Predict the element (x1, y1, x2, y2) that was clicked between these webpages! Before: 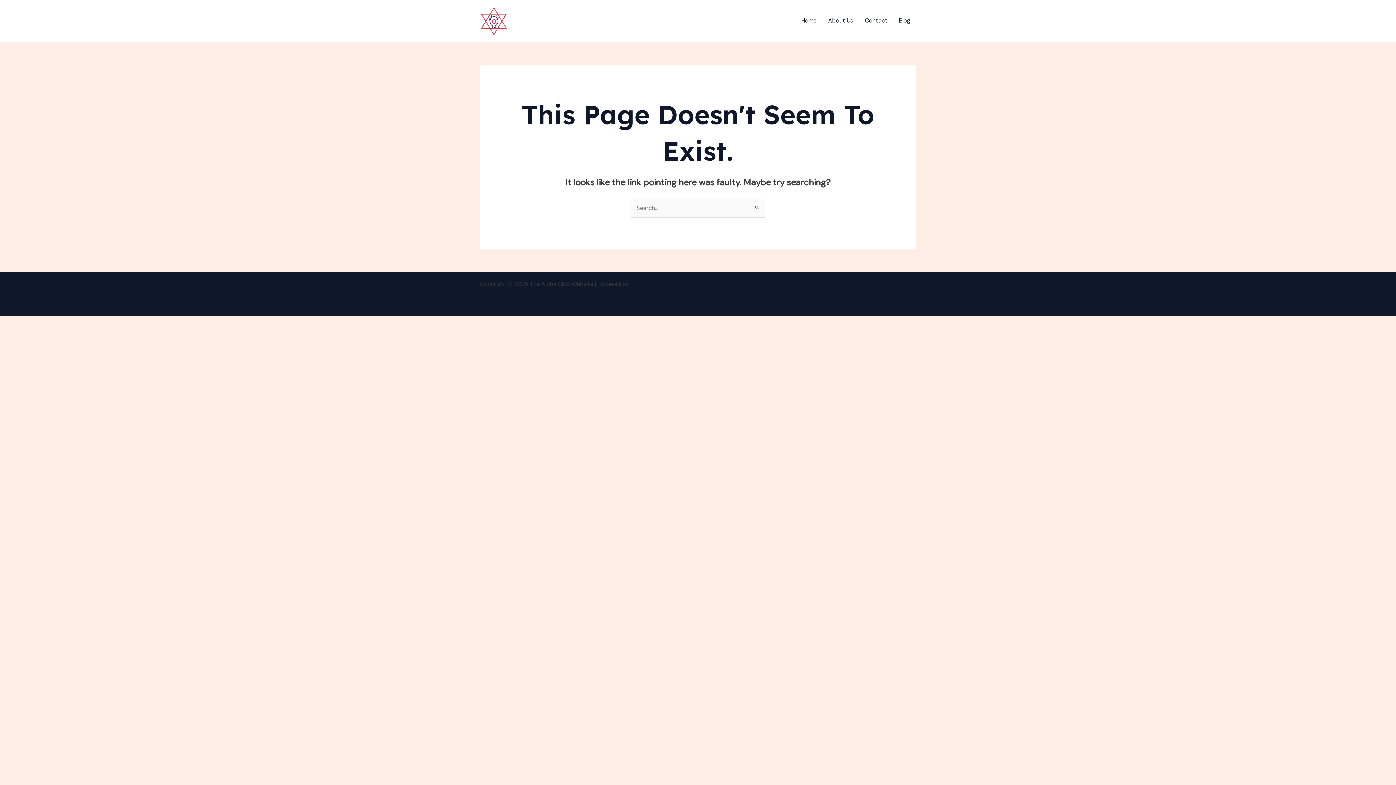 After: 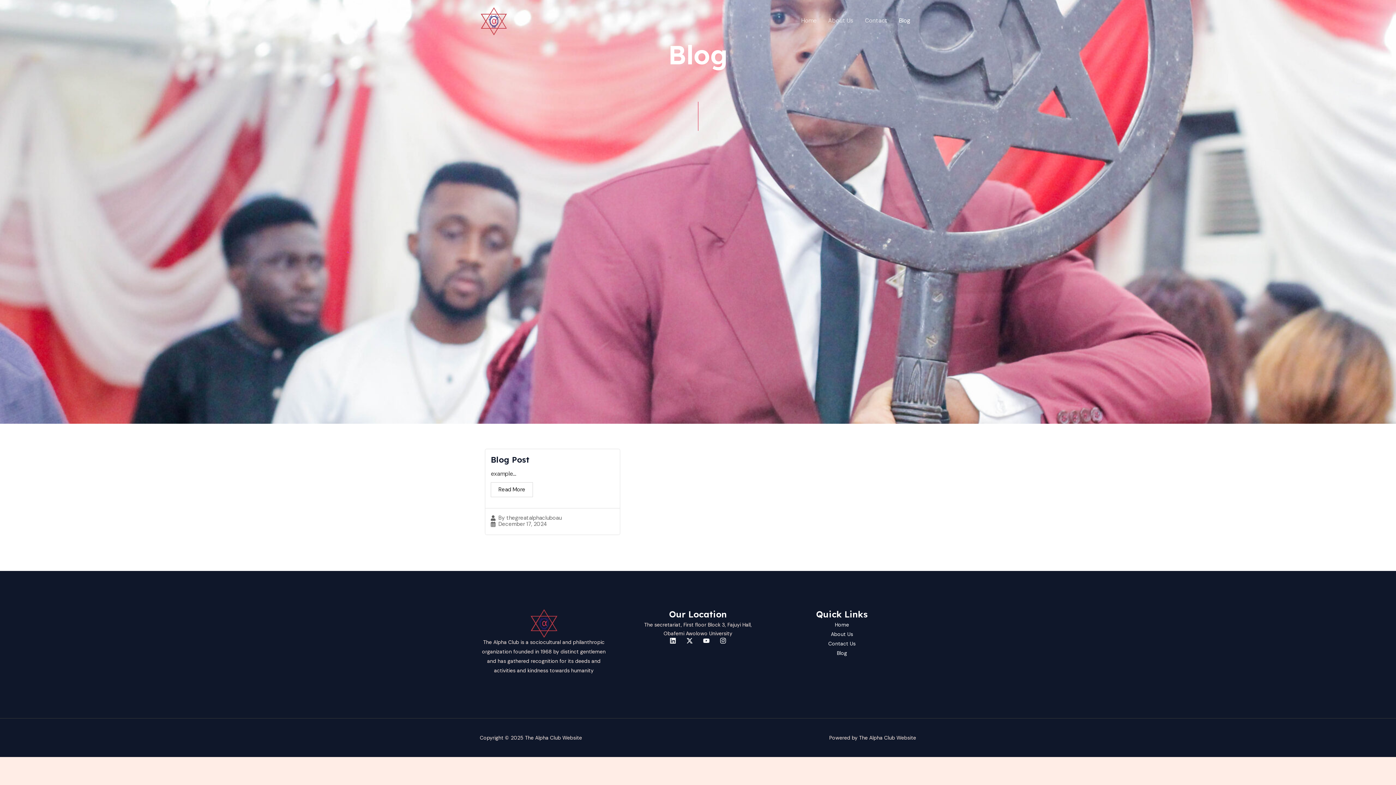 Action: bbox: (893, 8, 916, 33) label: Blog